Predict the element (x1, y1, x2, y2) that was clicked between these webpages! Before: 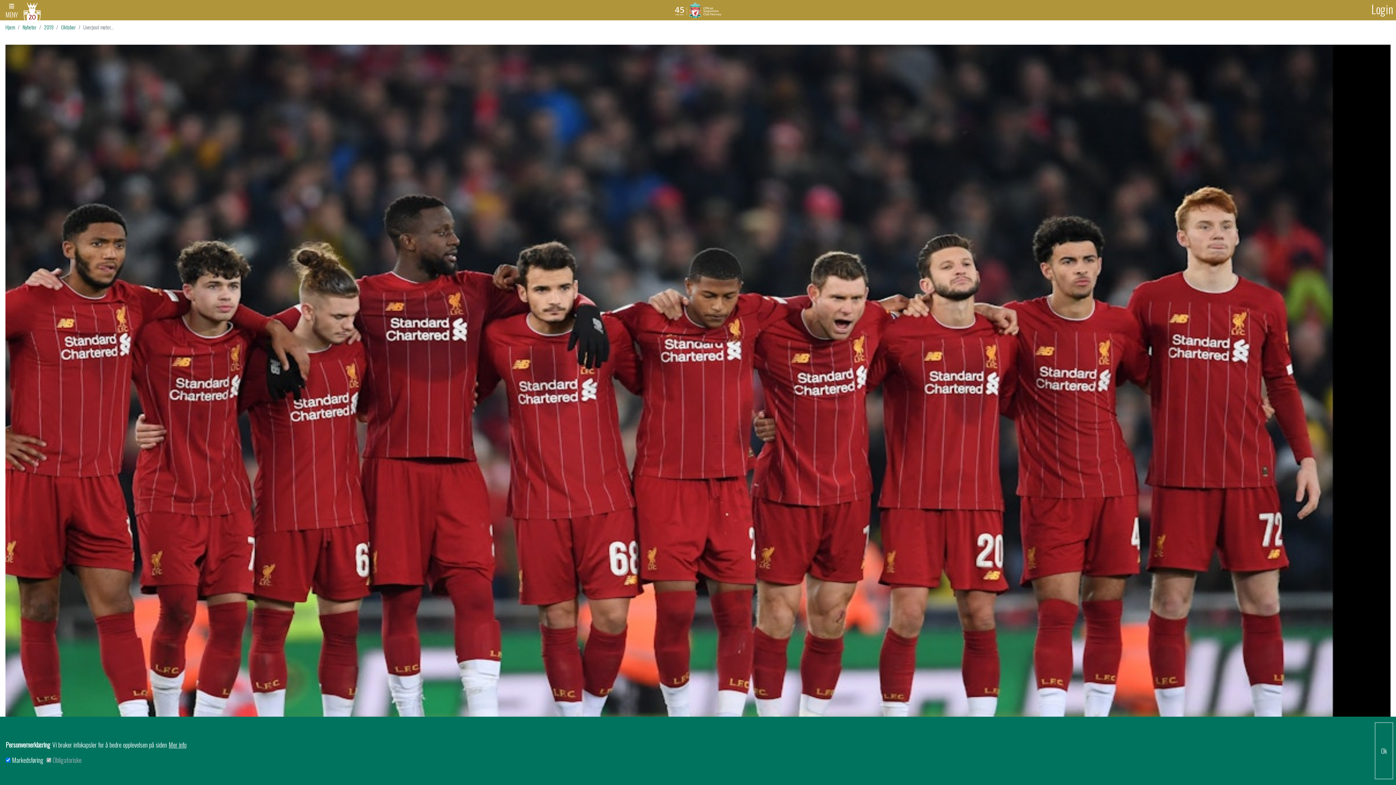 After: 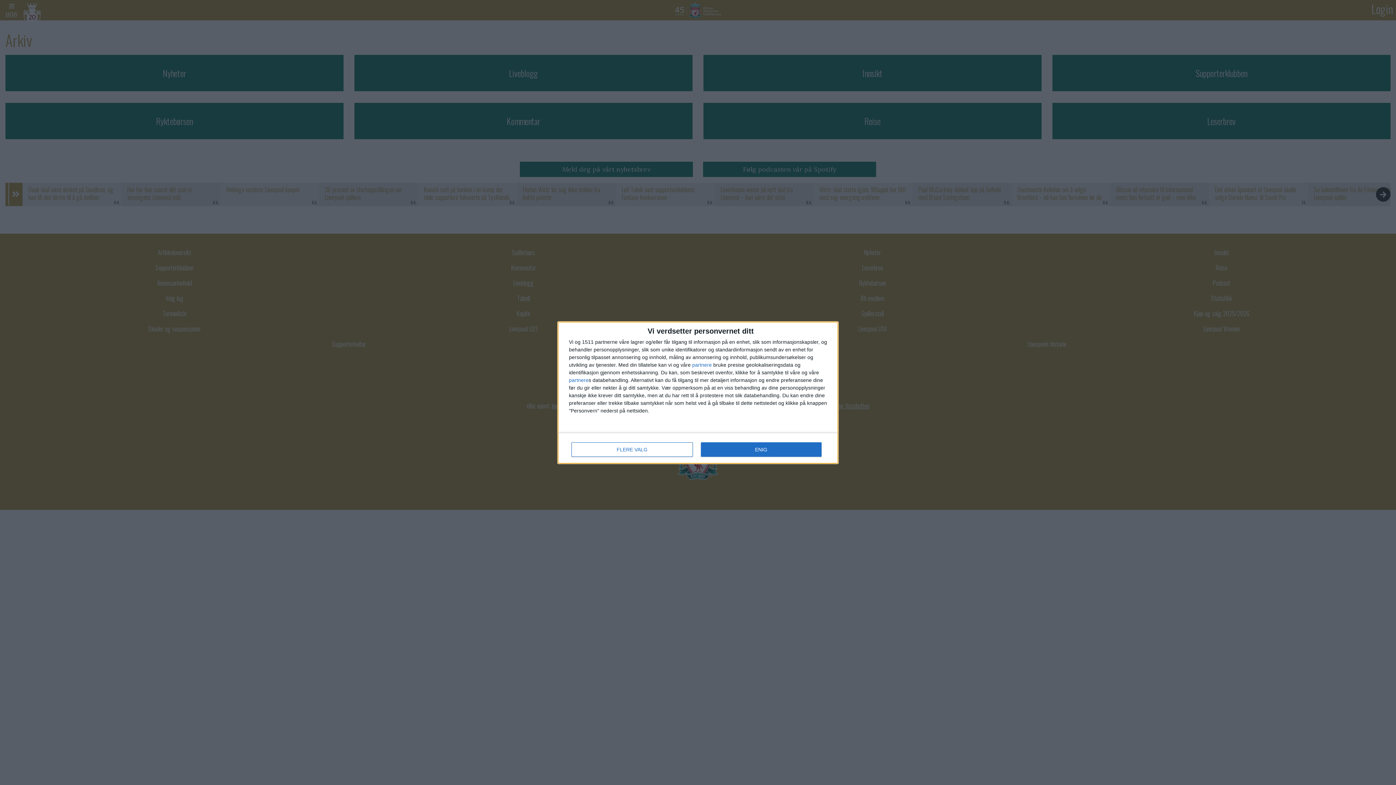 Action: label: Arkiv bbox: (665, 0, 730, 20)